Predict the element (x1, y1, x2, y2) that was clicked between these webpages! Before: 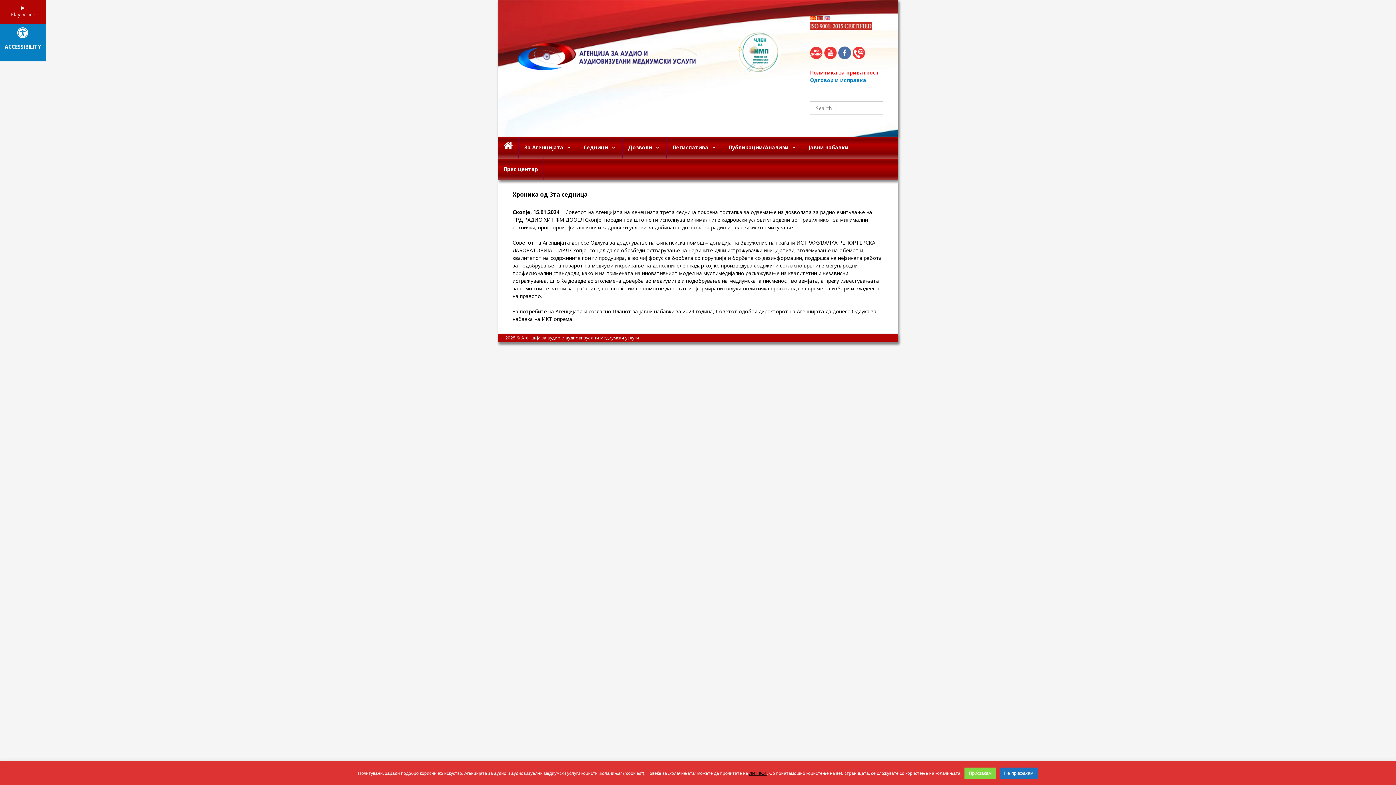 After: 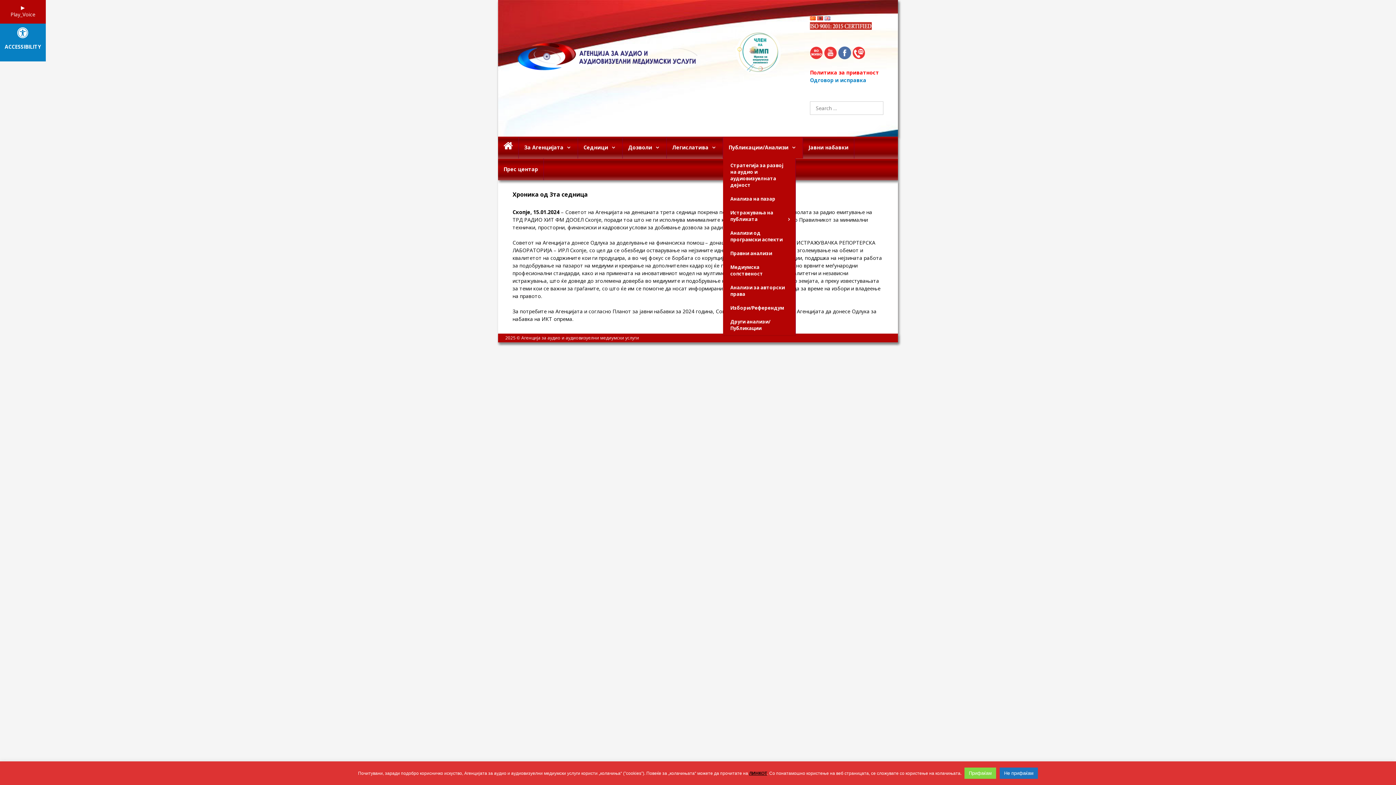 Action: bbox: (788, 136, 802, 158)